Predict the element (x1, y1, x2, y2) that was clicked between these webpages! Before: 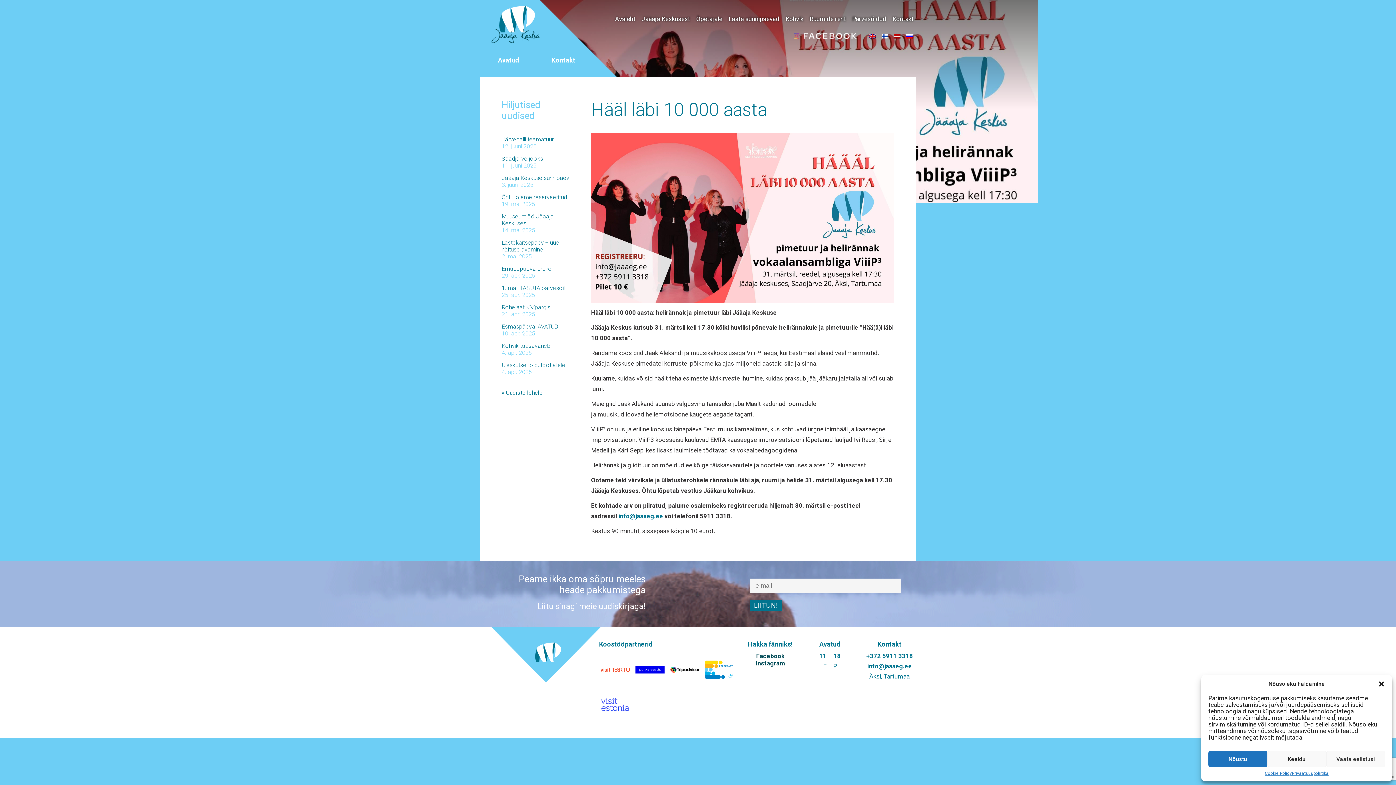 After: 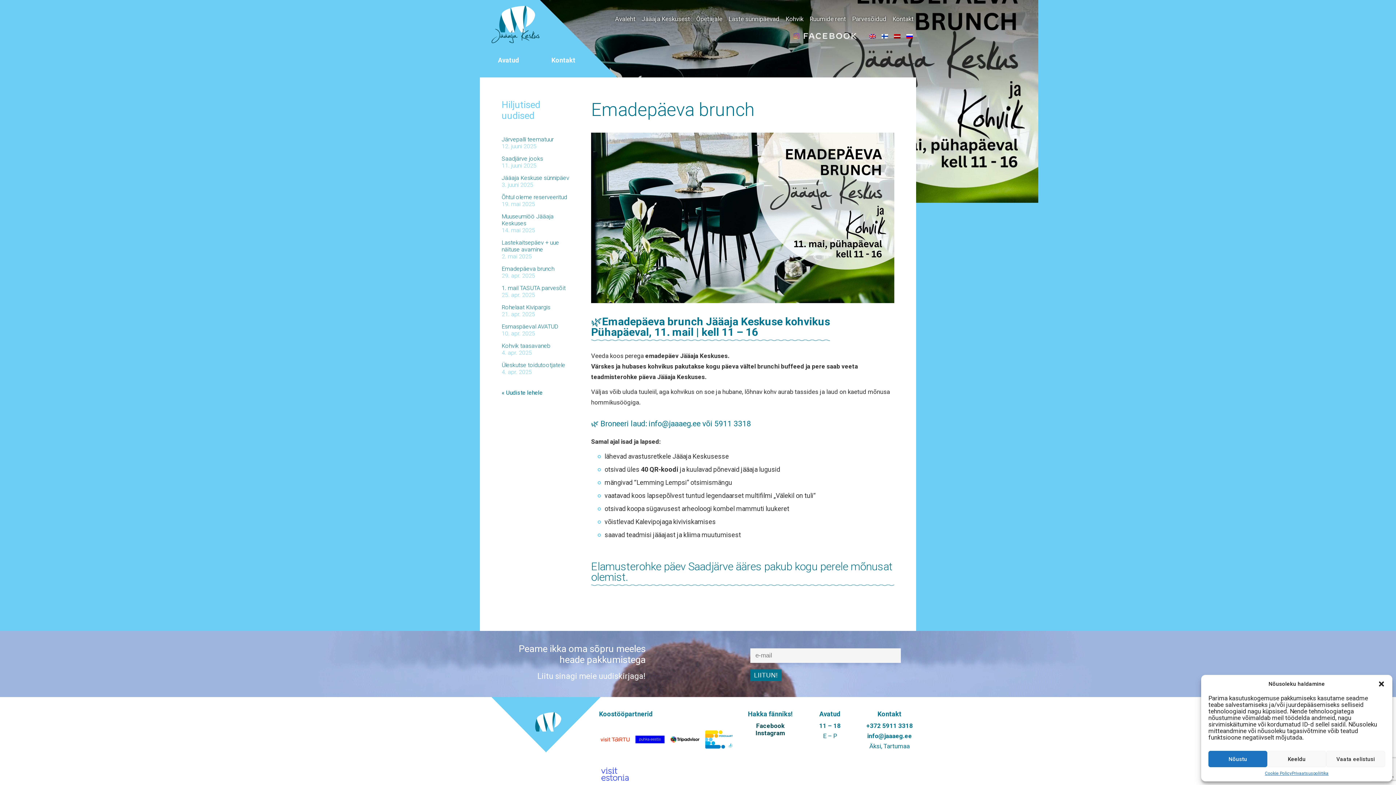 Action: bbox: (501, 265, 571, 272) label: Emadepäeva brunch